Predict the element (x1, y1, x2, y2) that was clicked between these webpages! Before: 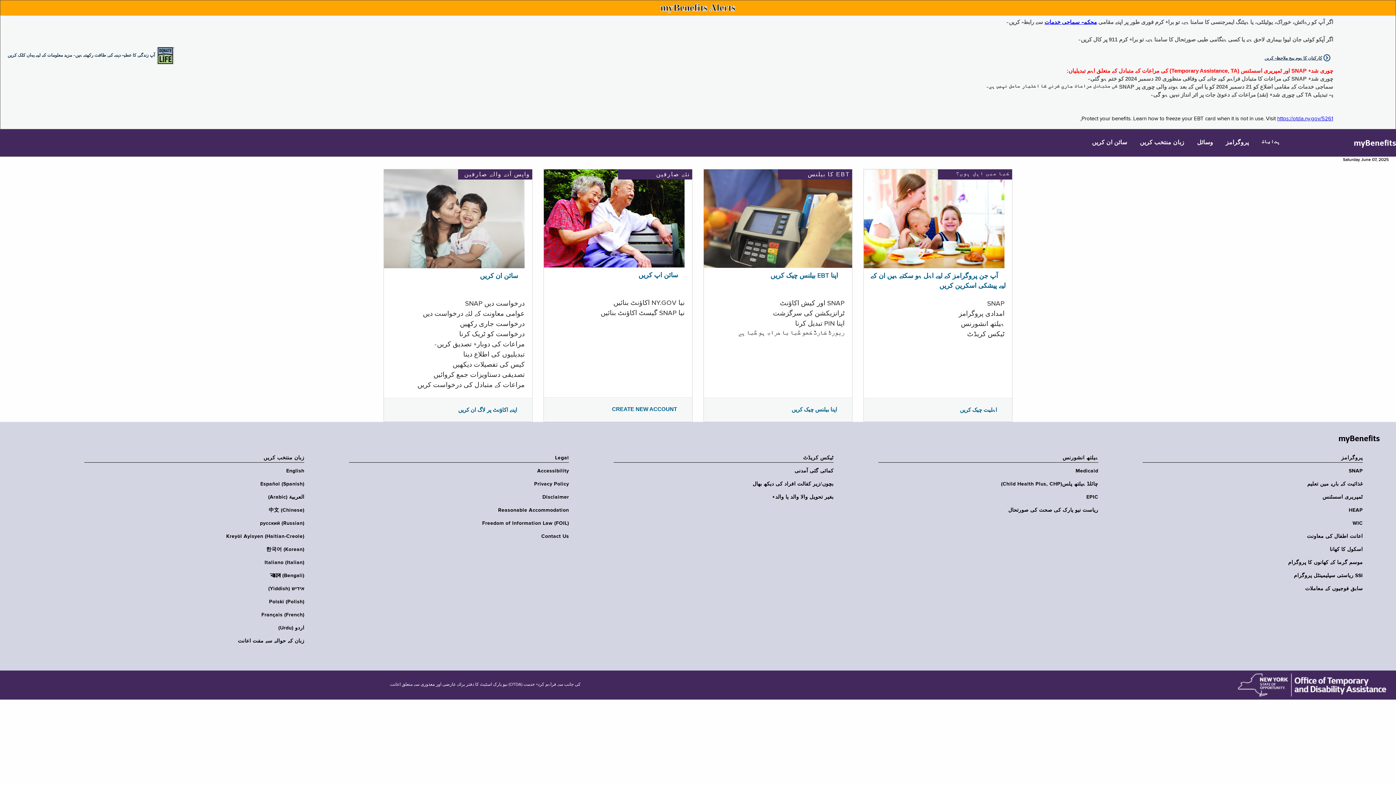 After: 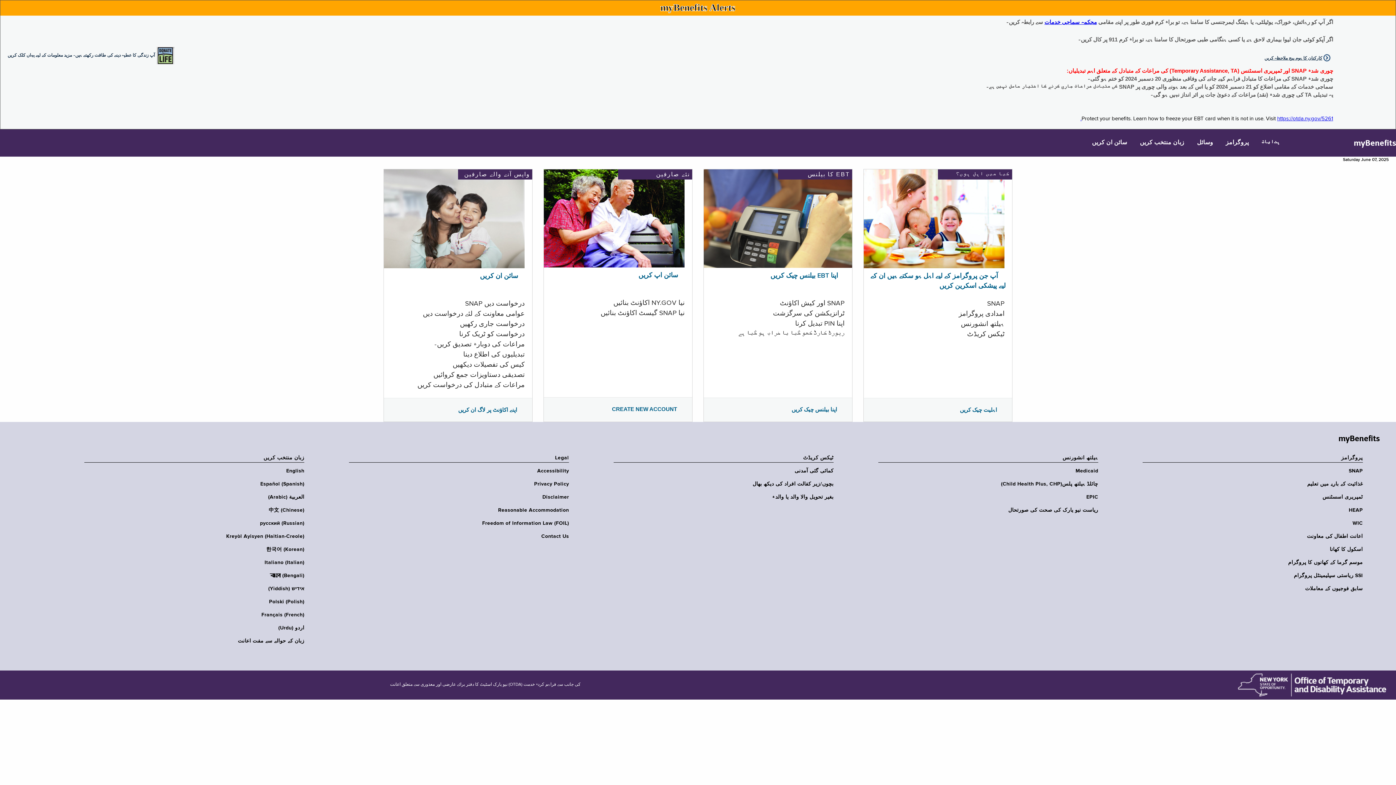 Action: label: اپنا بیلنس چیک کریں bbox: (791, 406, 837, 412)